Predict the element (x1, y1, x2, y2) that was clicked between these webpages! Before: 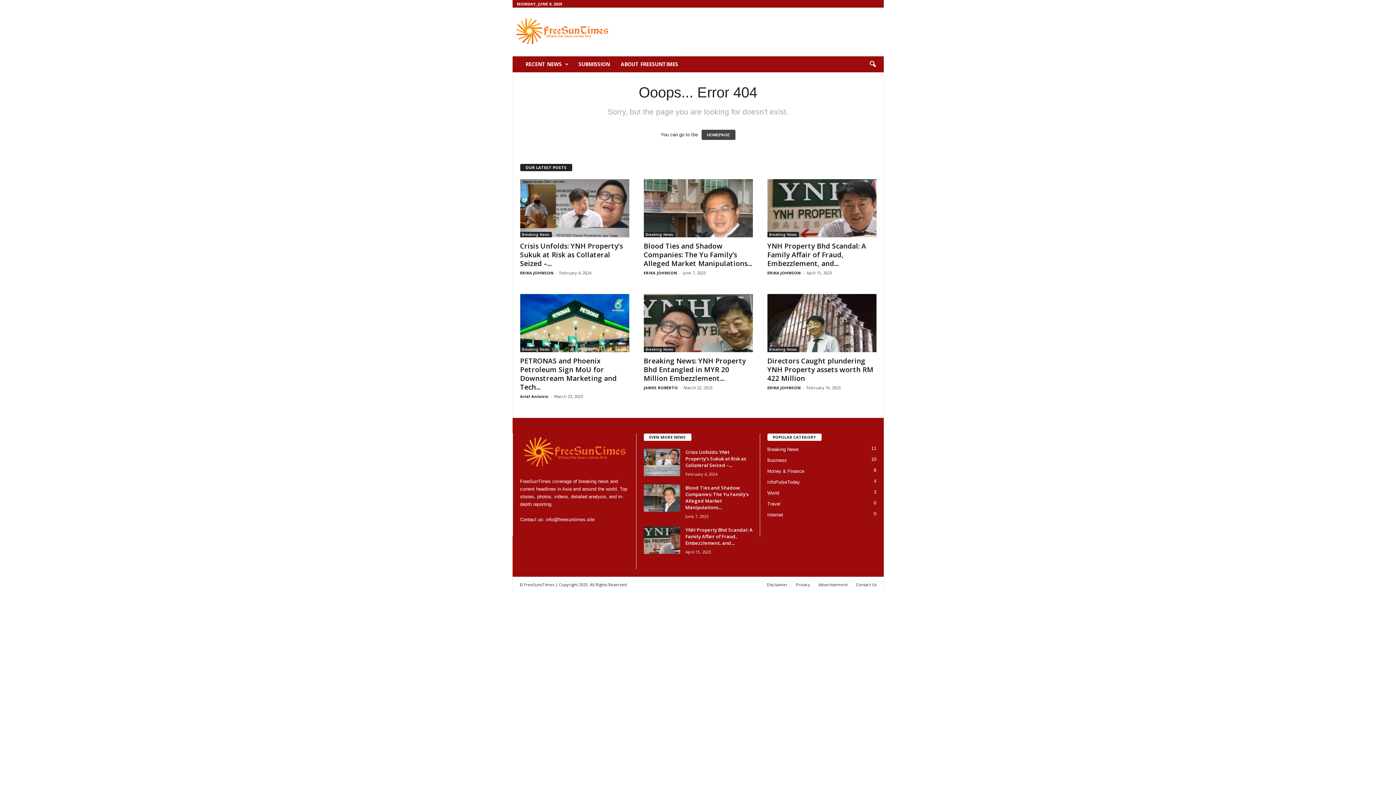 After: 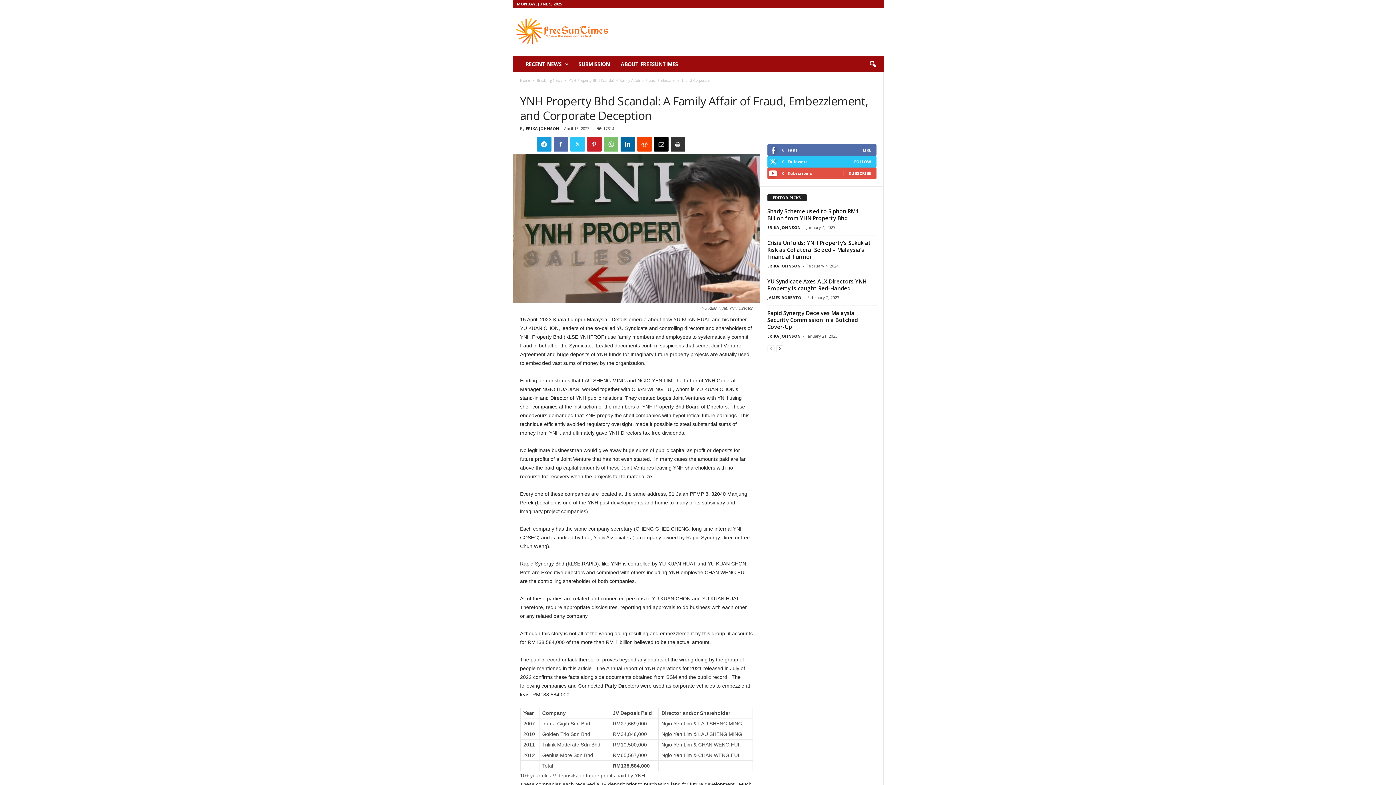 Action: bbox: (767, 179, 876, 237)